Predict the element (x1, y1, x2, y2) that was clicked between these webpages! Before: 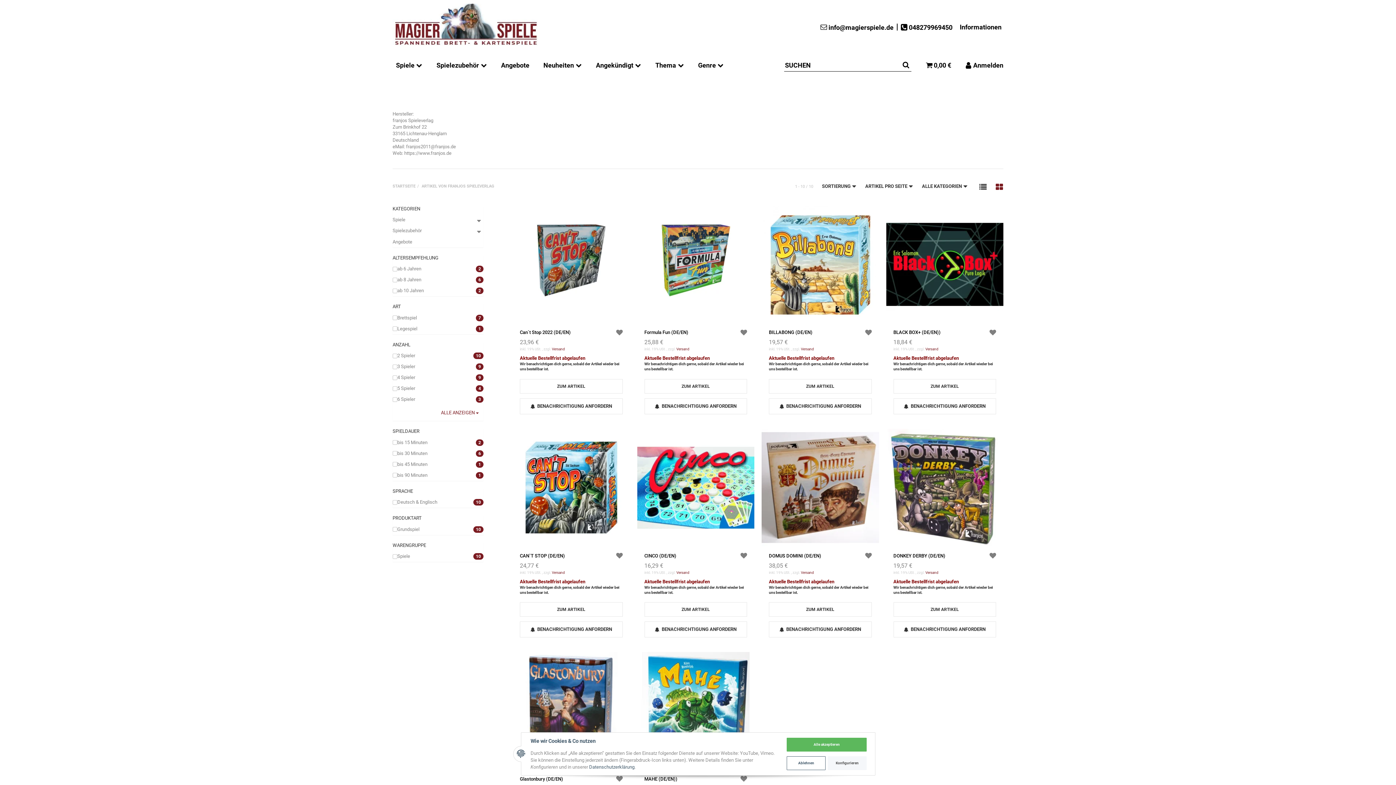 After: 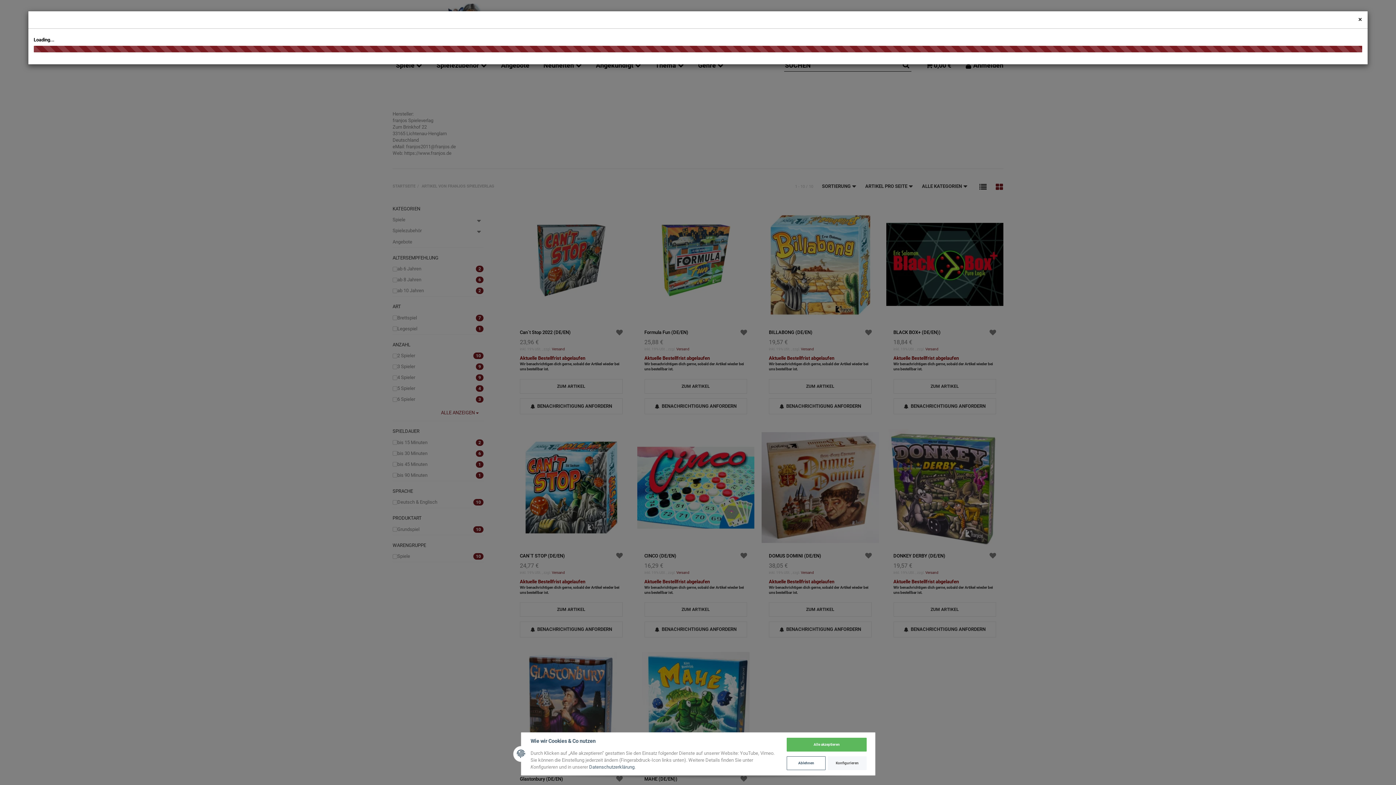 Action: label: Versand bbox: (552, 347, 565, 351)